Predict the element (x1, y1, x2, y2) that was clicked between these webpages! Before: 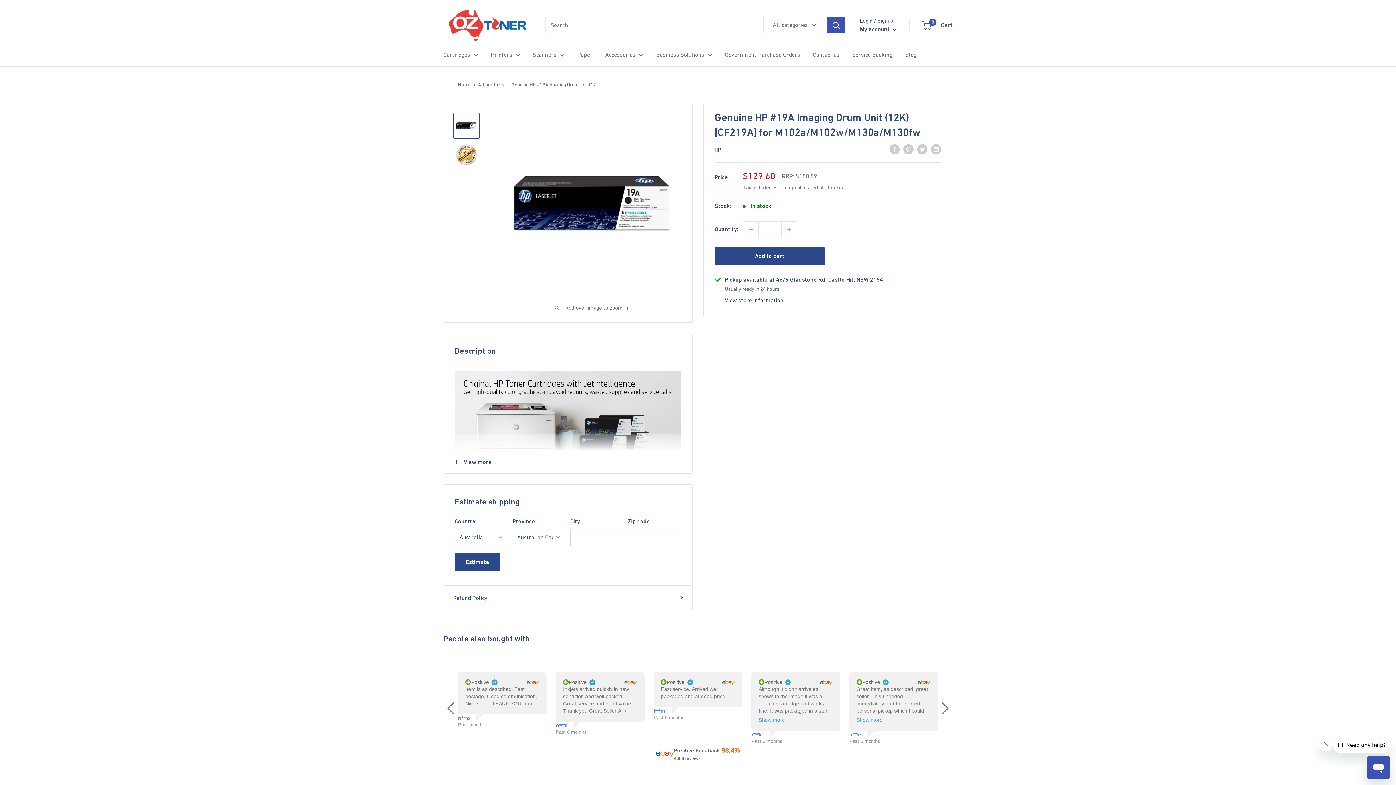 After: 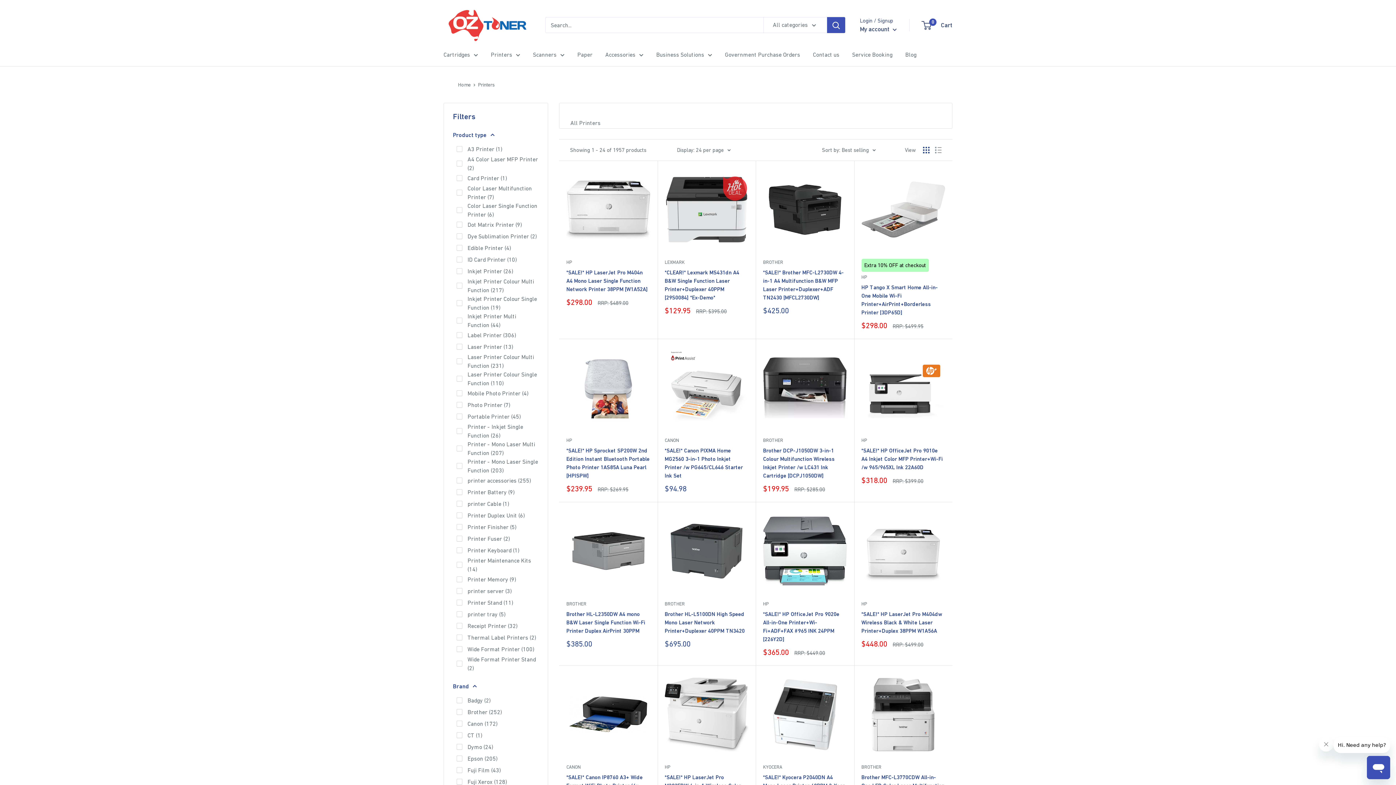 Action: label: Printers bbox: (490, 49, 520, 59)